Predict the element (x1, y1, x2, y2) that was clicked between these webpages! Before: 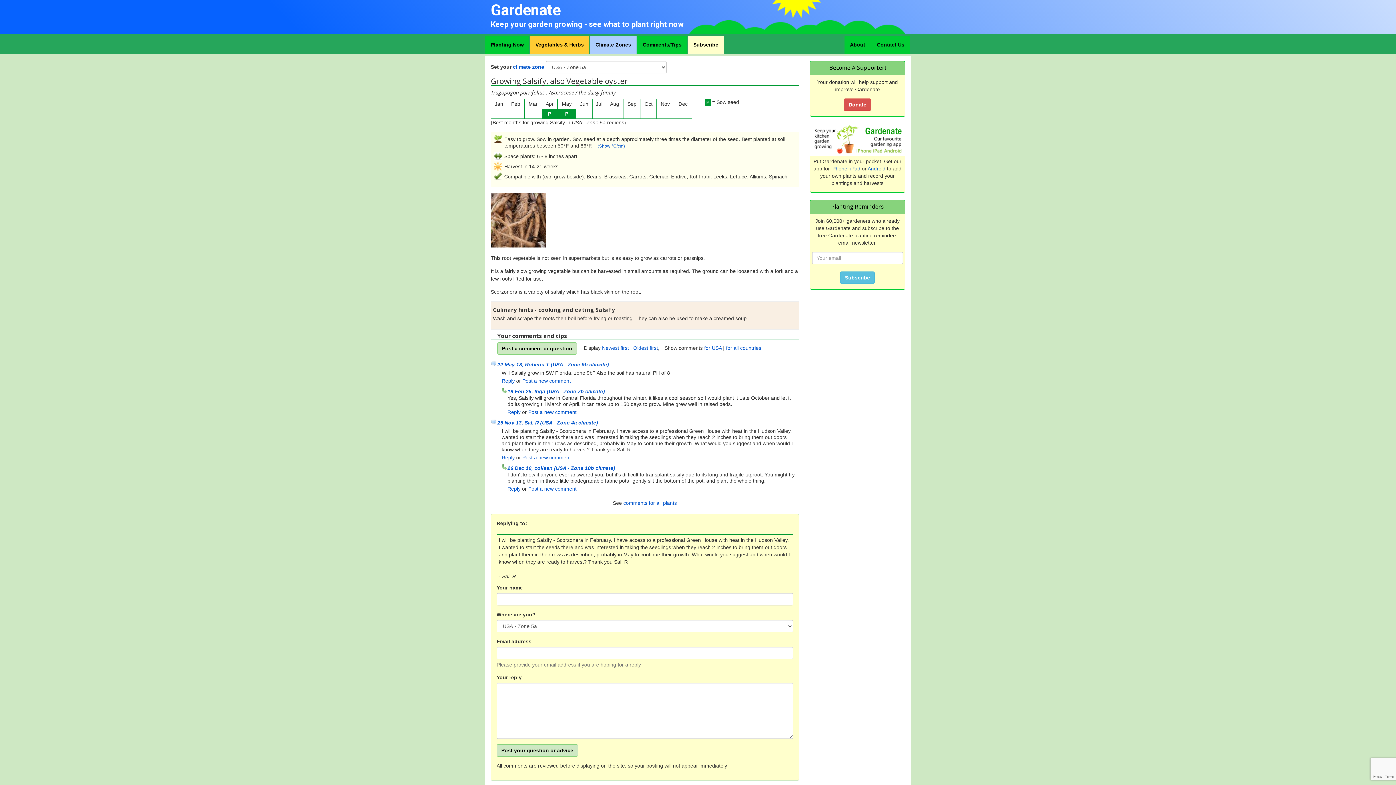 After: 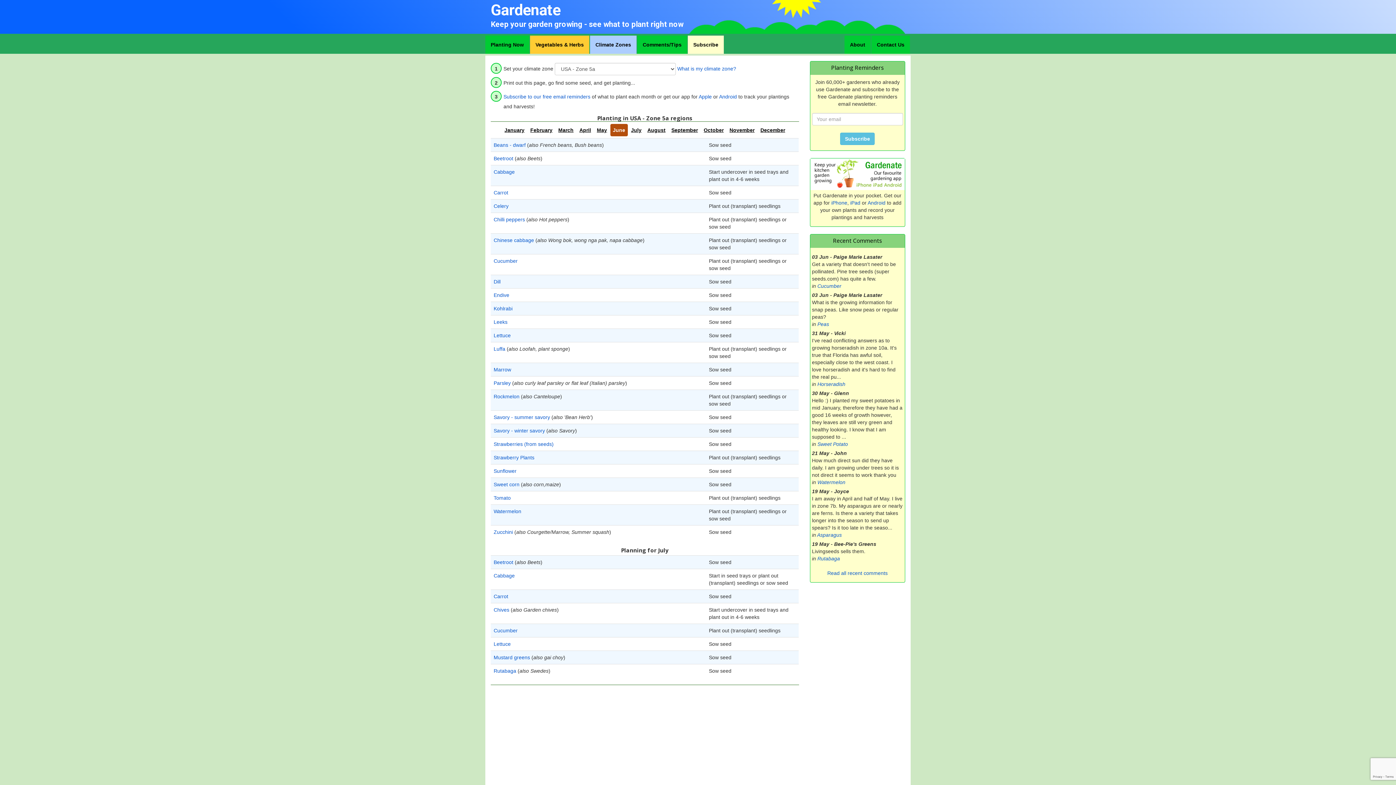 Action: bbox: (485, 35, 529, 53) label: Planting Now